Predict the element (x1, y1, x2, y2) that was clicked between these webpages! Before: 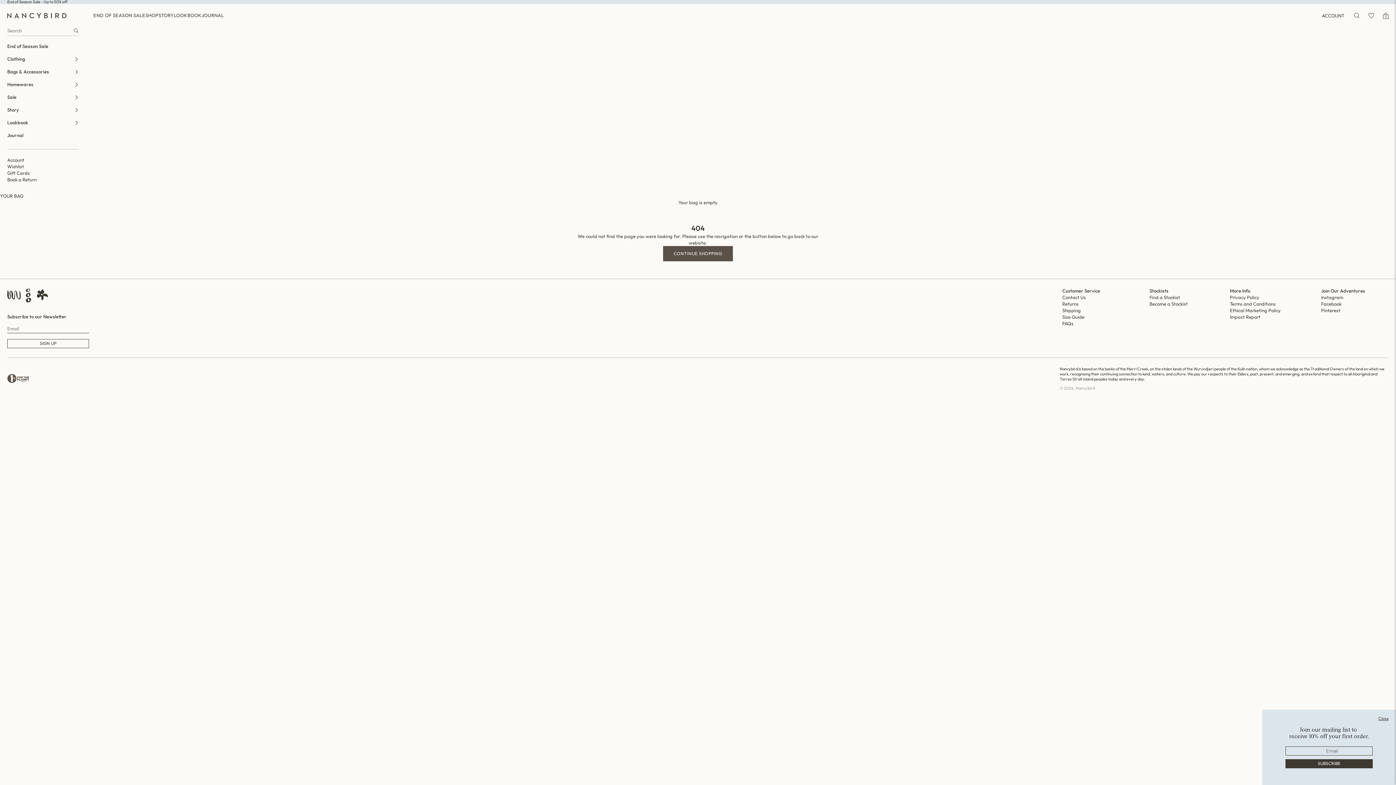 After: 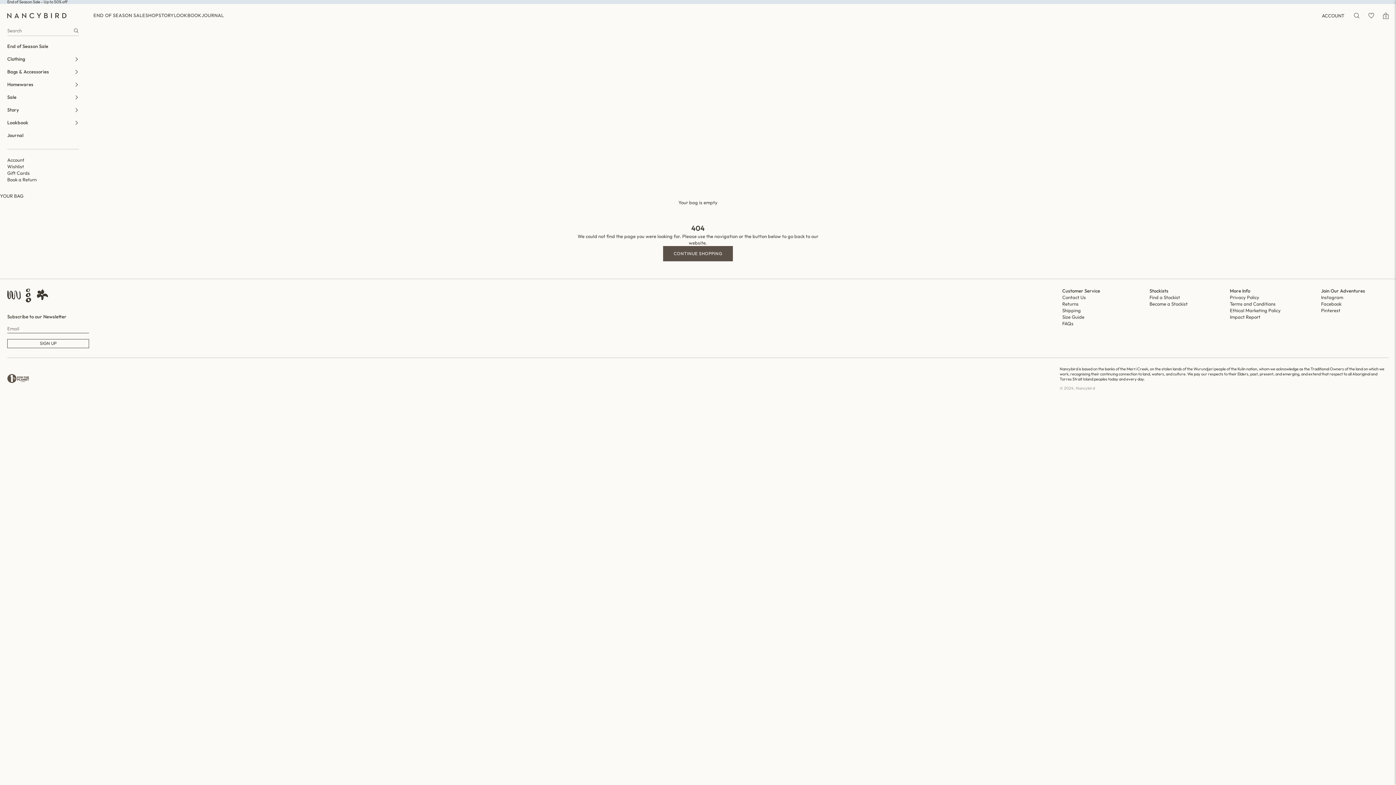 Action: bbox: (1375, 713, 1392, 724) label: Close dialog